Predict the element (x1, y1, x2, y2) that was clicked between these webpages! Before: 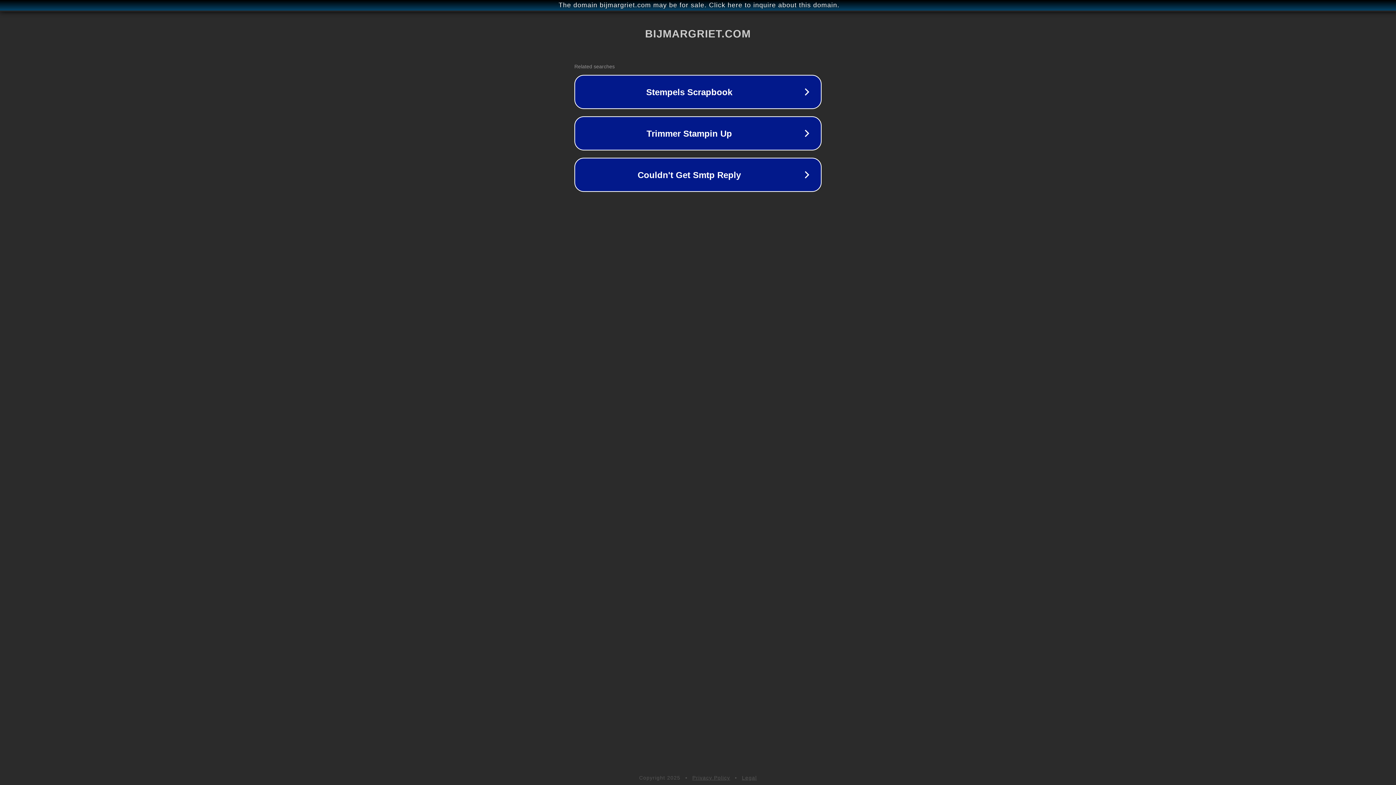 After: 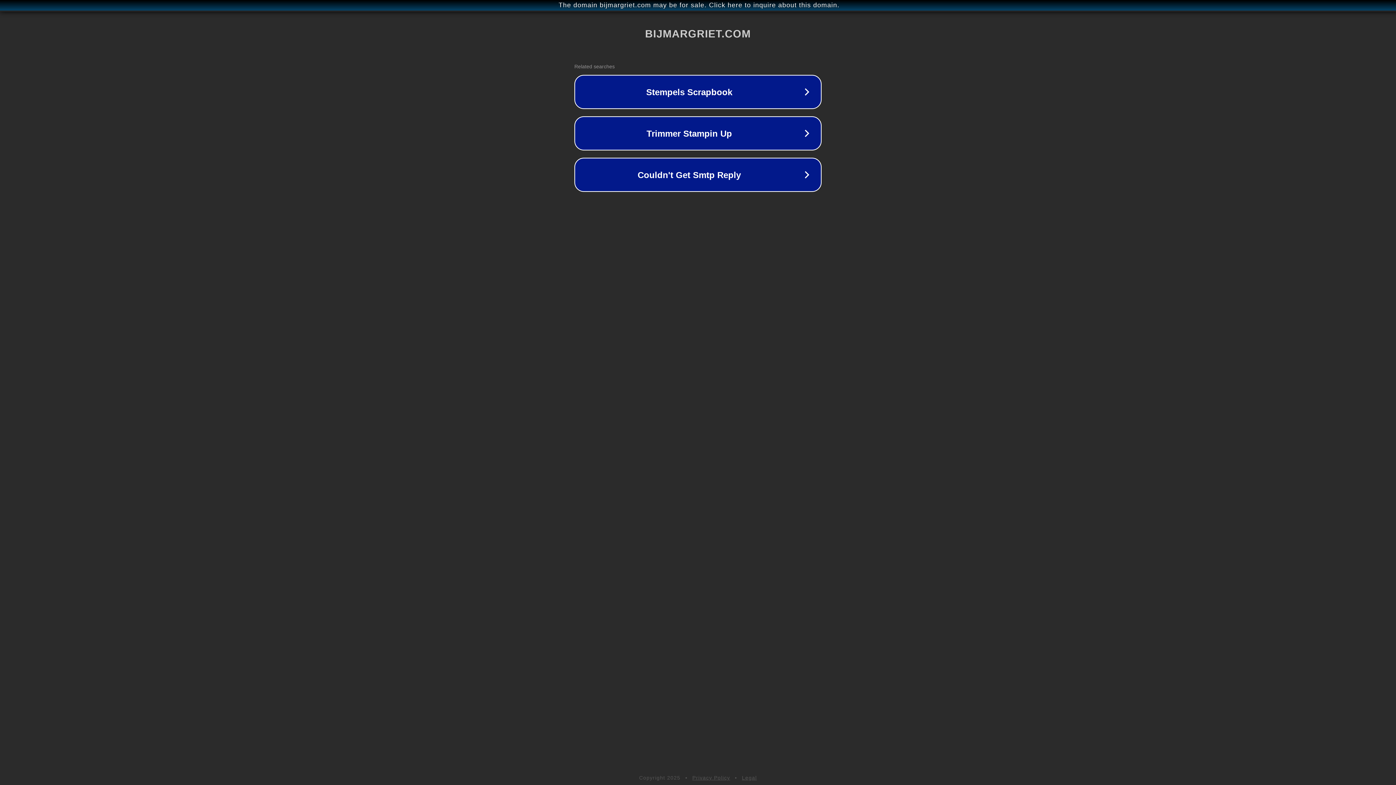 Action: bbox: (742, 775, 757, 781) label: Legal